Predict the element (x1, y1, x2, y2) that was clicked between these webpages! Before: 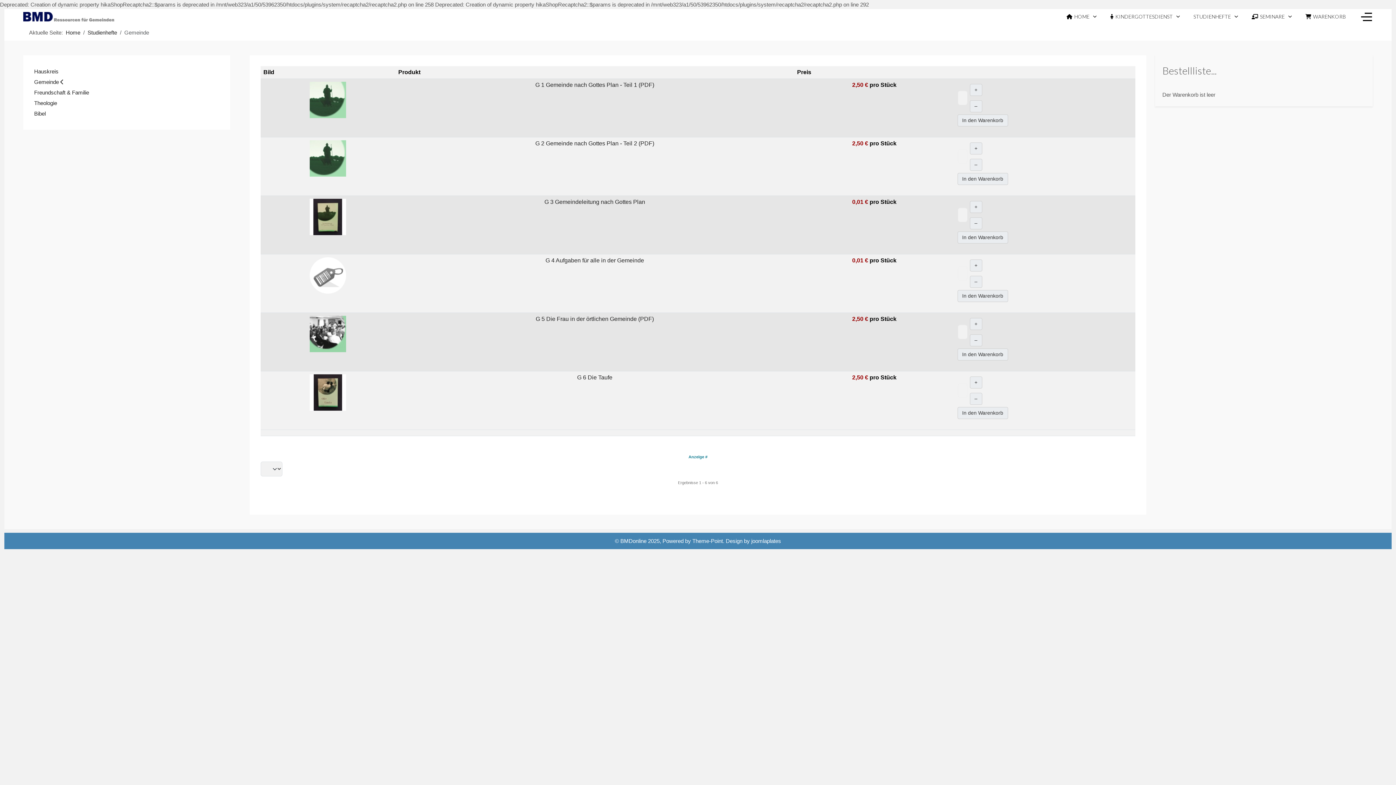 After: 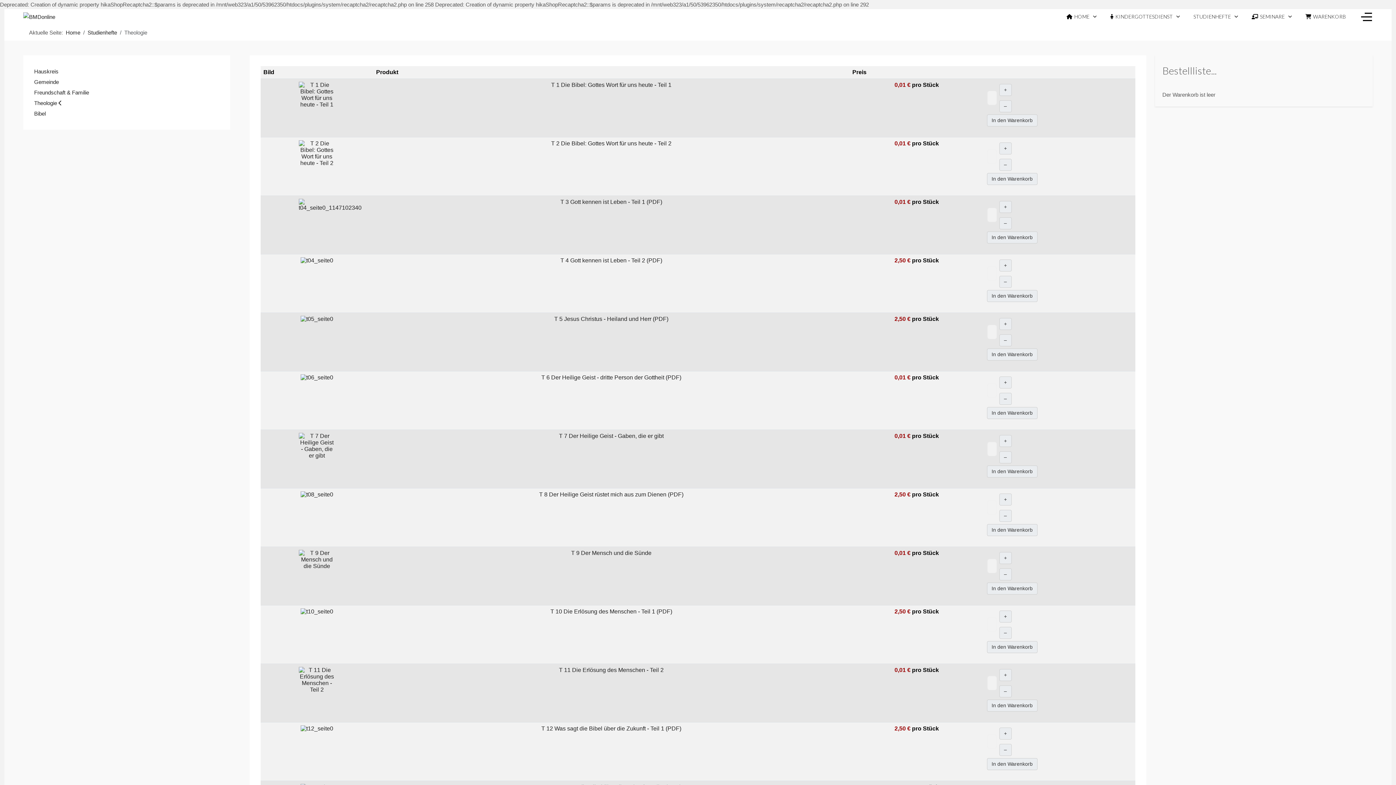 Action: bbox: (34, 100, 57, 106) label: Theologie